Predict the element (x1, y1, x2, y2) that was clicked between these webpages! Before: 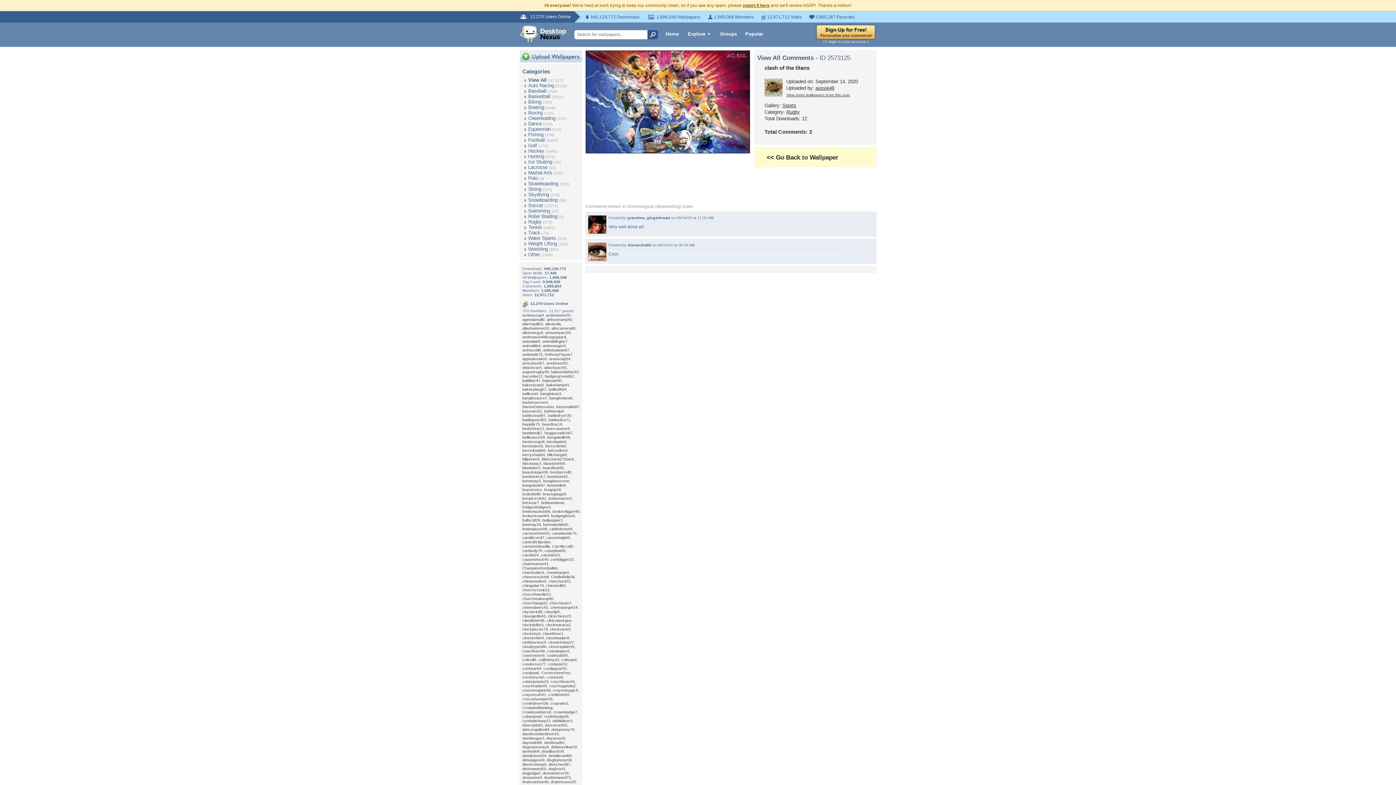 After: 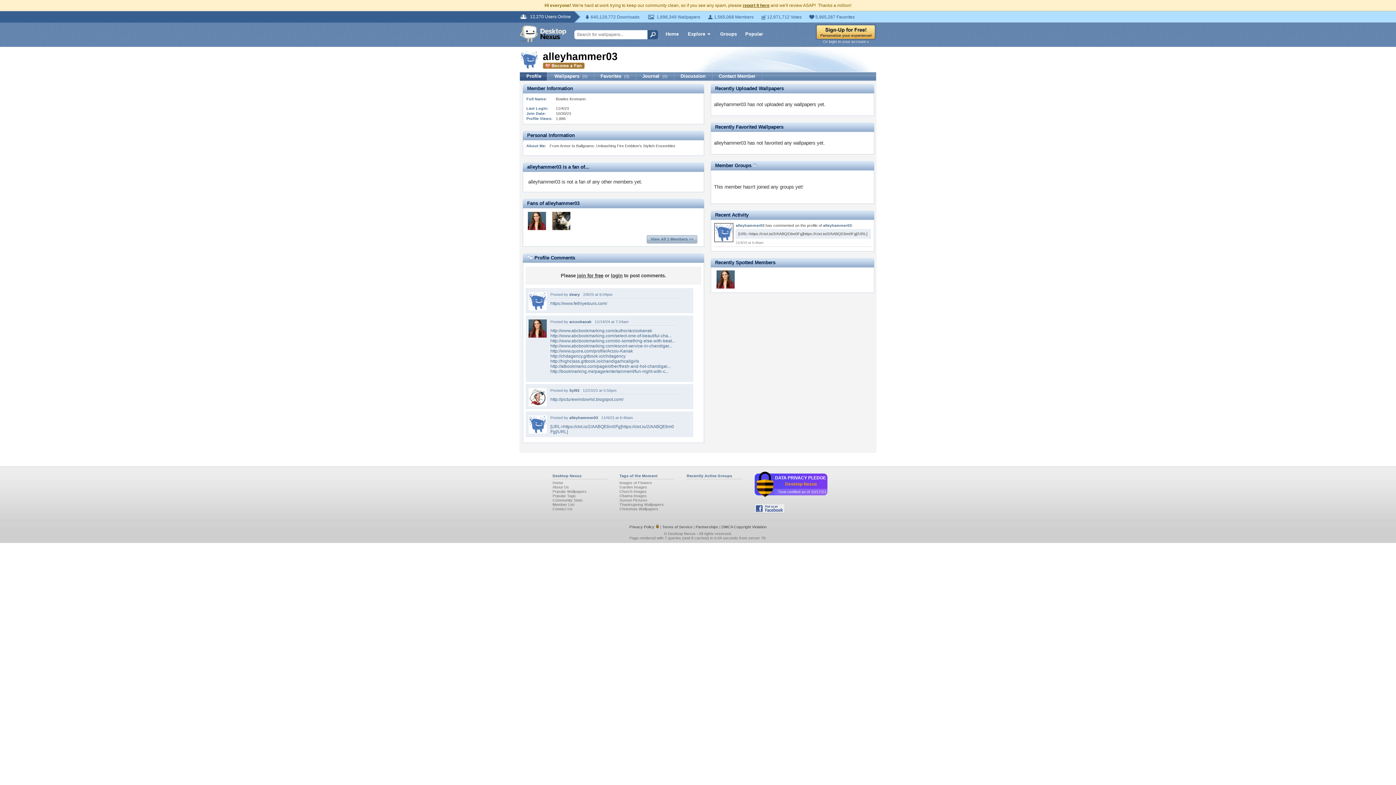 Action: label: alleyhammer03 bbox: (522, 326, 549, 330)